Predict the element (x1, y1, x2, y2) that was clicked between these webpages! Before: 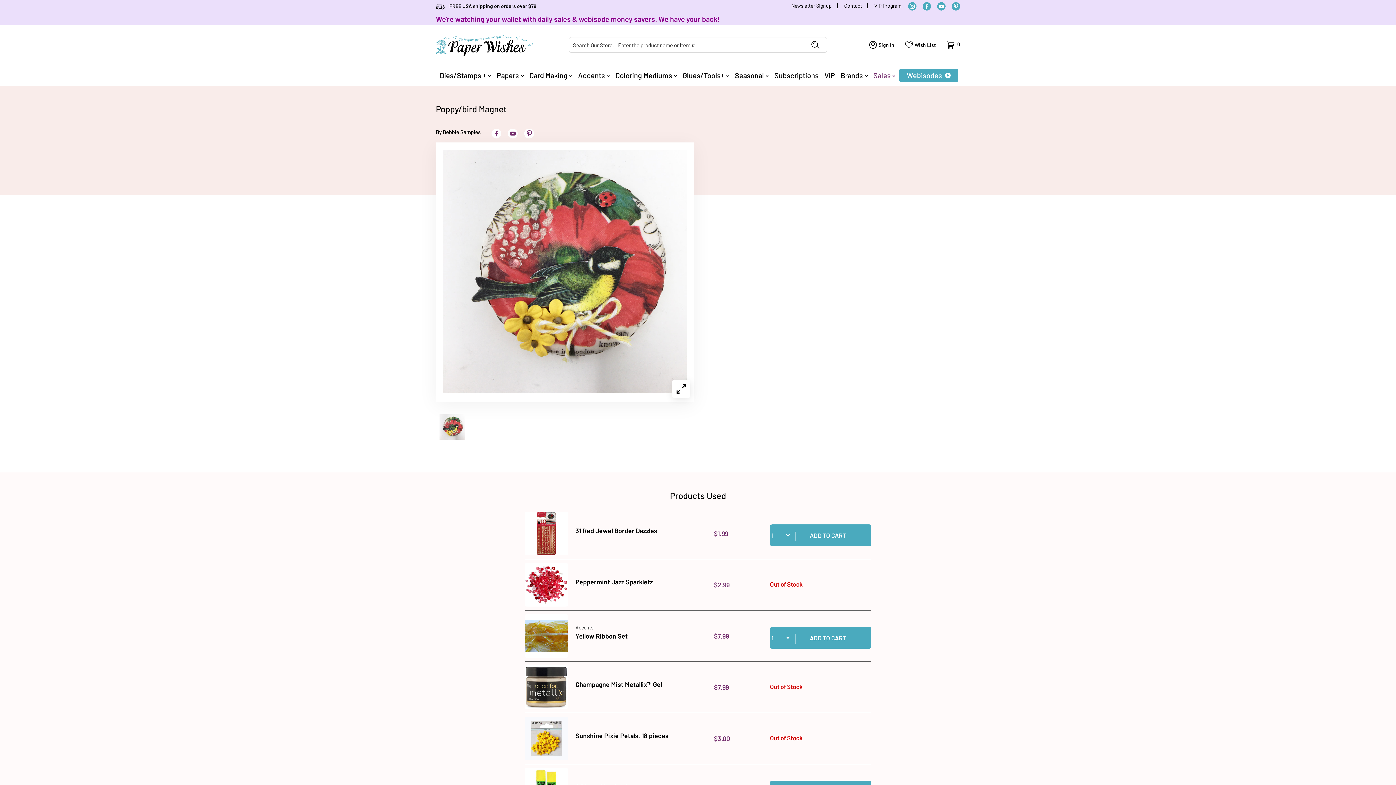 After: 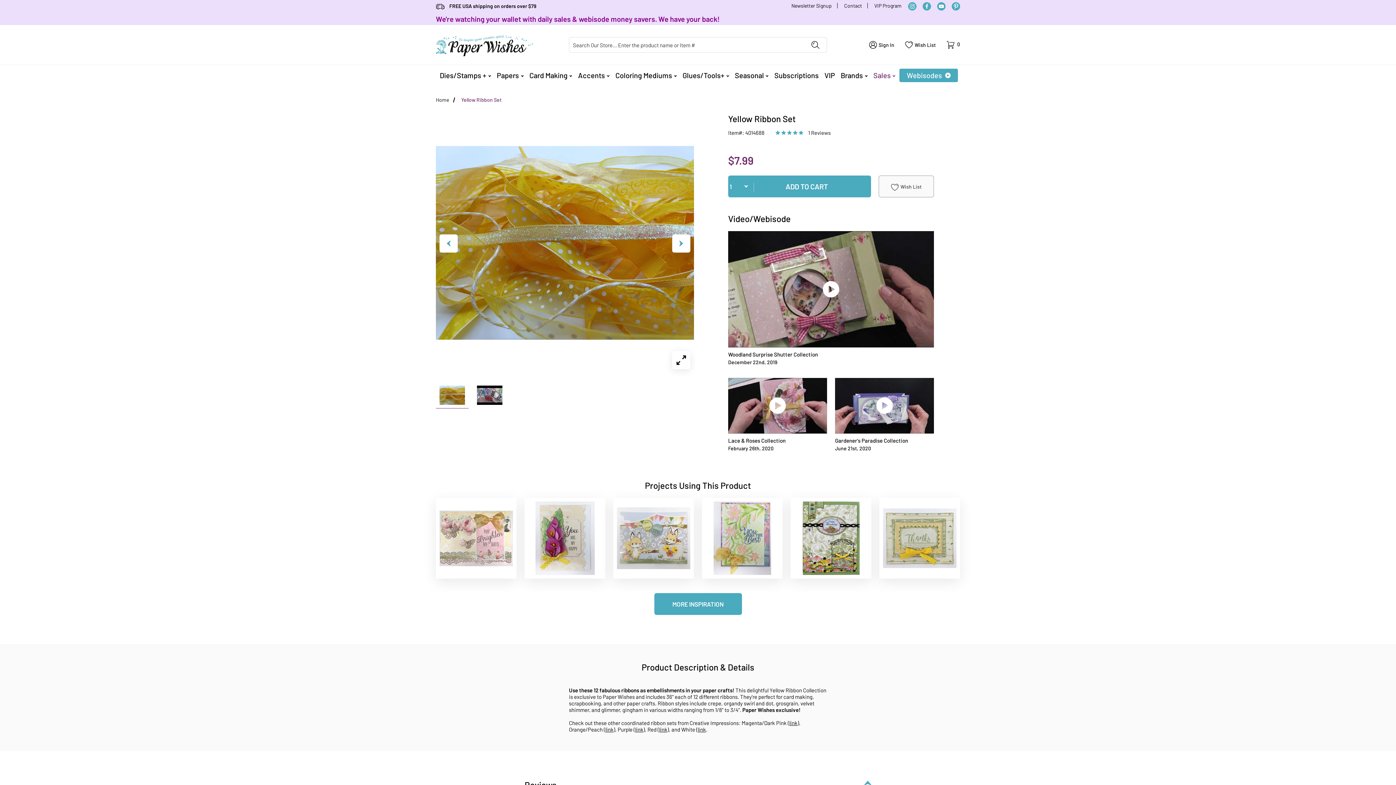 Action: bbox: (575, 632, 628, 640) label: Yellow Ribbon Set